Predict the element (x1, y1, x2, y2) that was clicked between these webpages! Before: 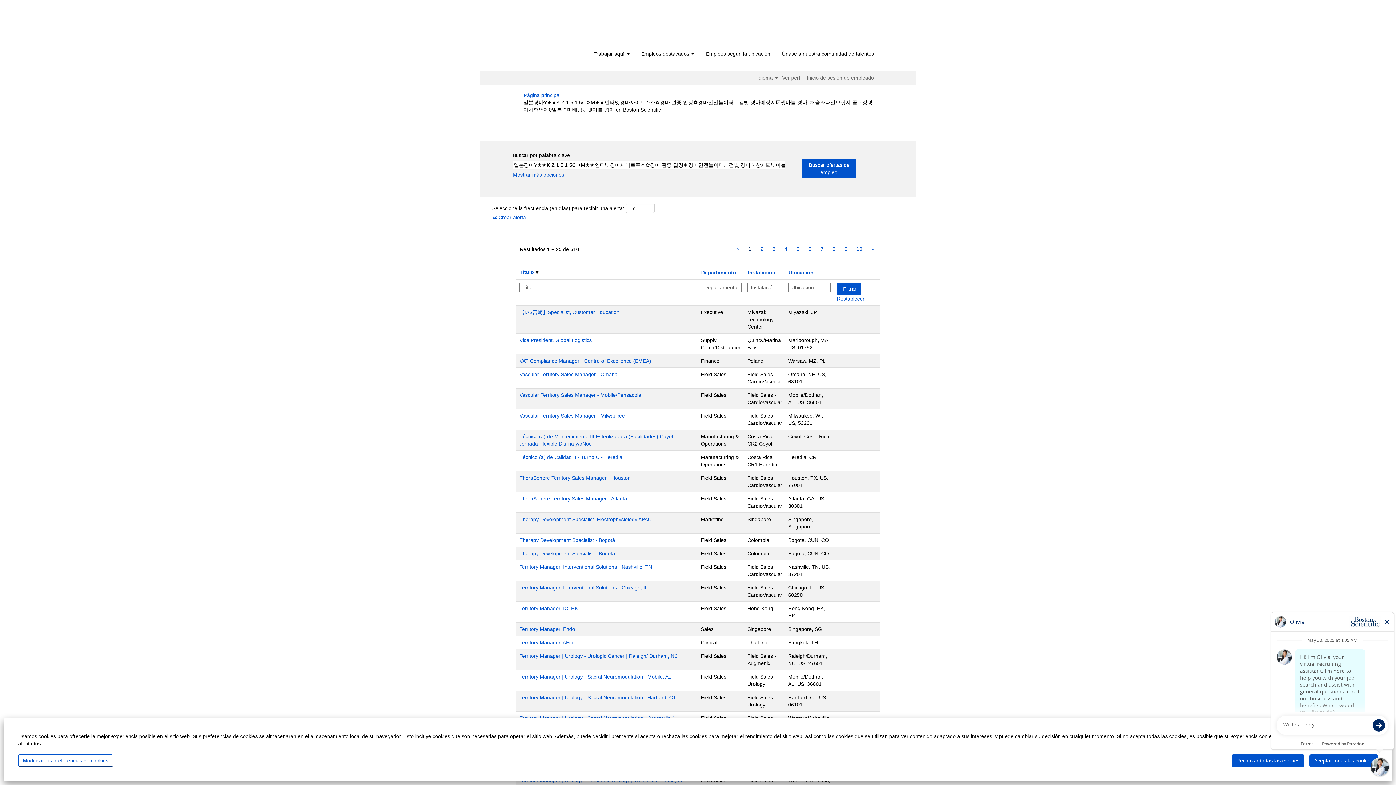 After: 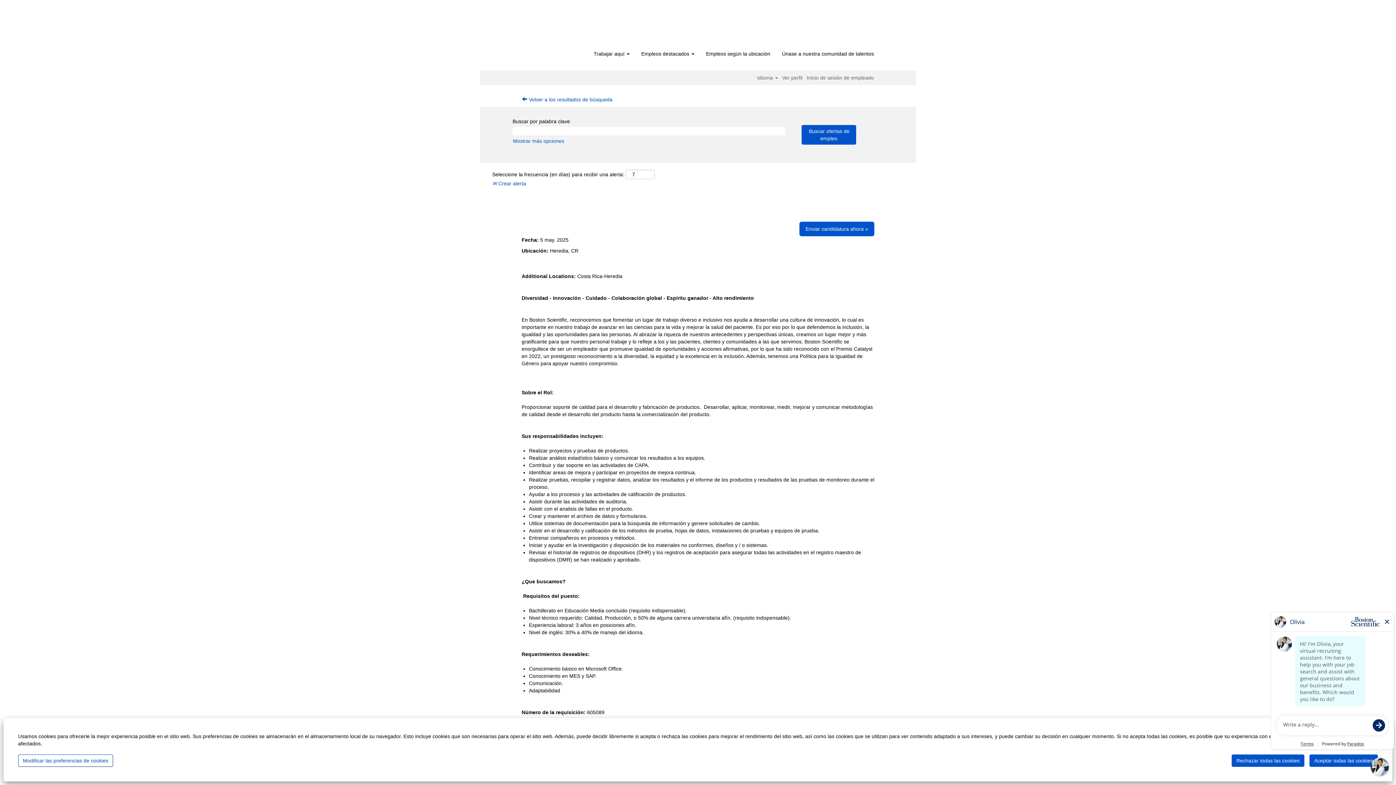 Action: bbox: (519, 454, 622, 460) label: Técnico (a) de Calidad II - Turno C - Heredia